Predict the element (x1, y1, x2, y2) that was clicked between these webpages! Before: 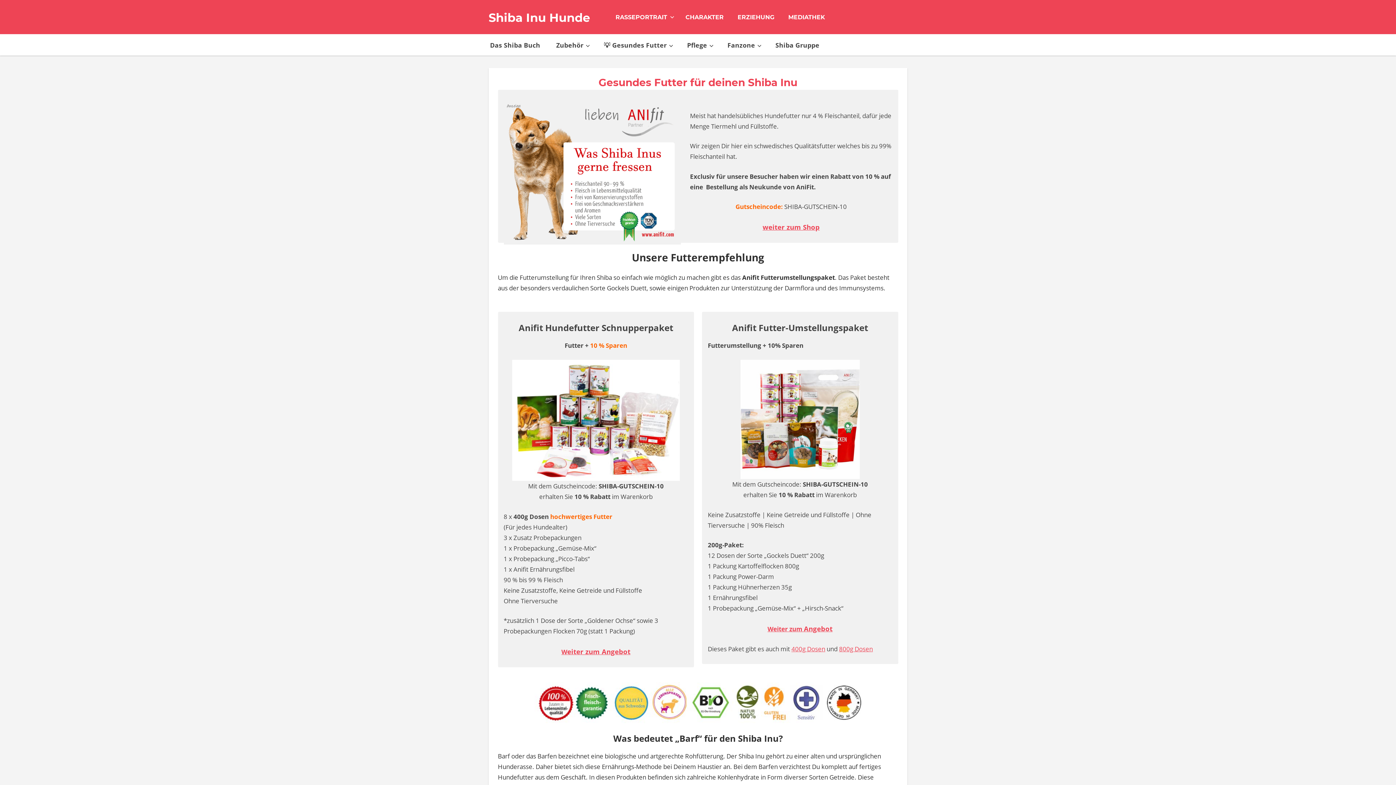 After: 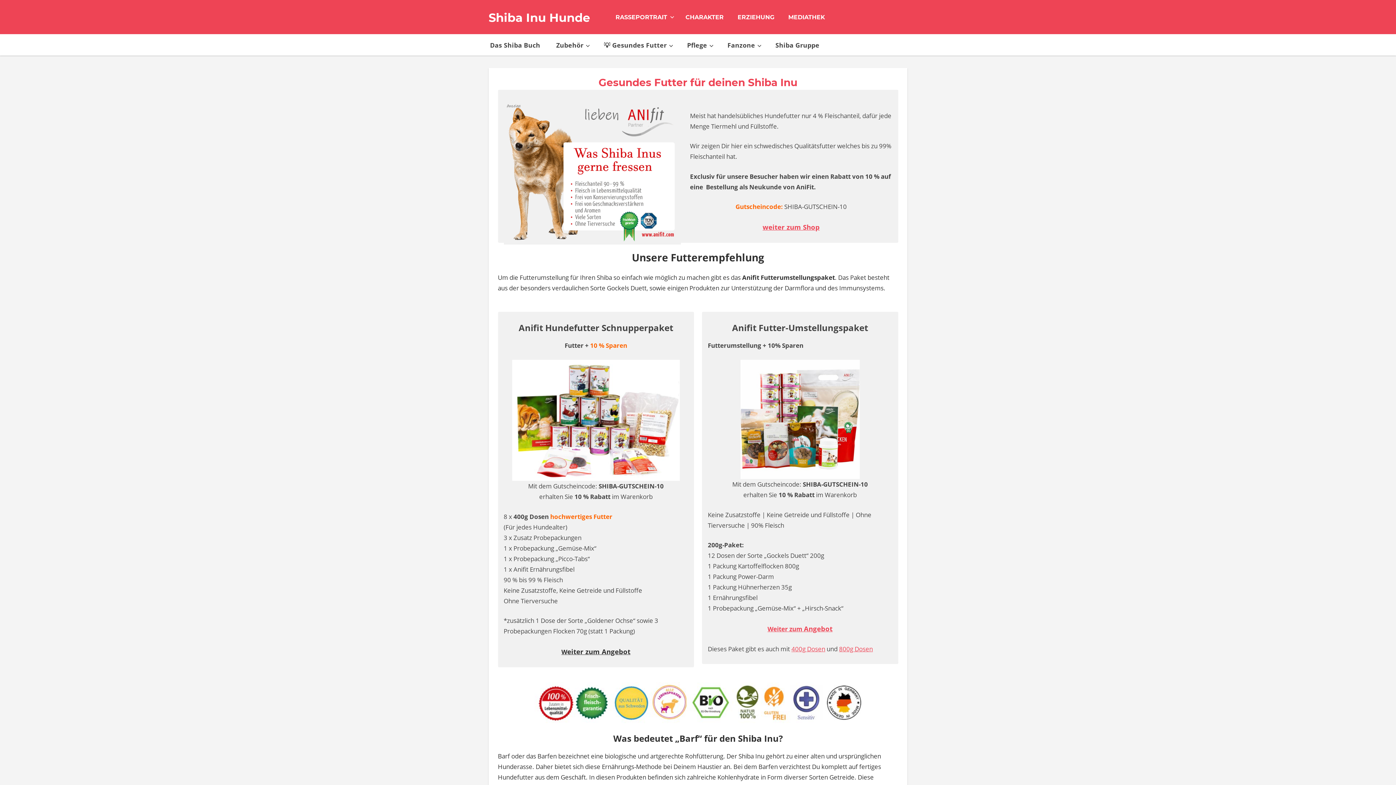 Action: bbox: (561, 647, 630, 656) label: Weiter zum Angebot